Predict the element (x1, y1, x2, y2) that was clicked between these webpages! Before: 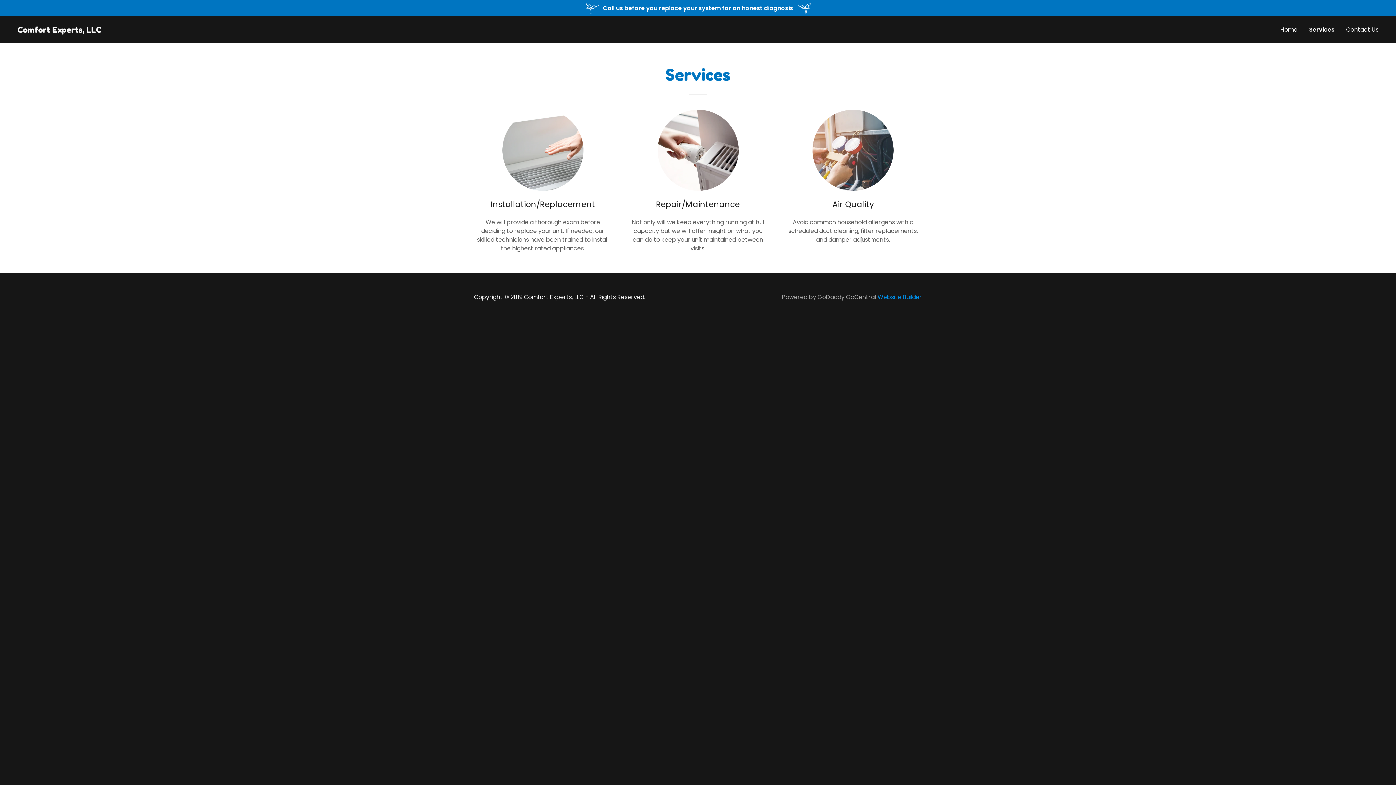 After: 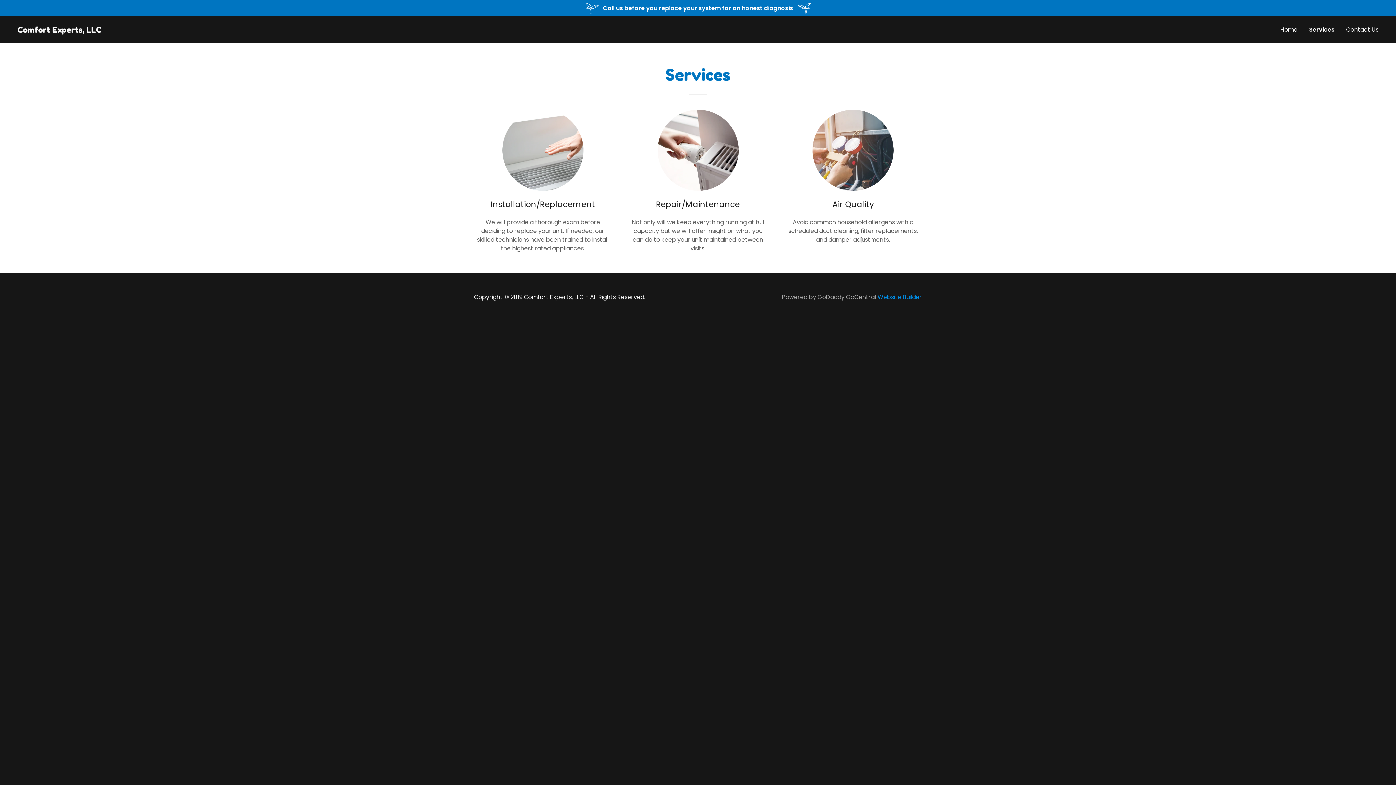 Action: label: Website Builder bbox: (877, 293, 922, 301)